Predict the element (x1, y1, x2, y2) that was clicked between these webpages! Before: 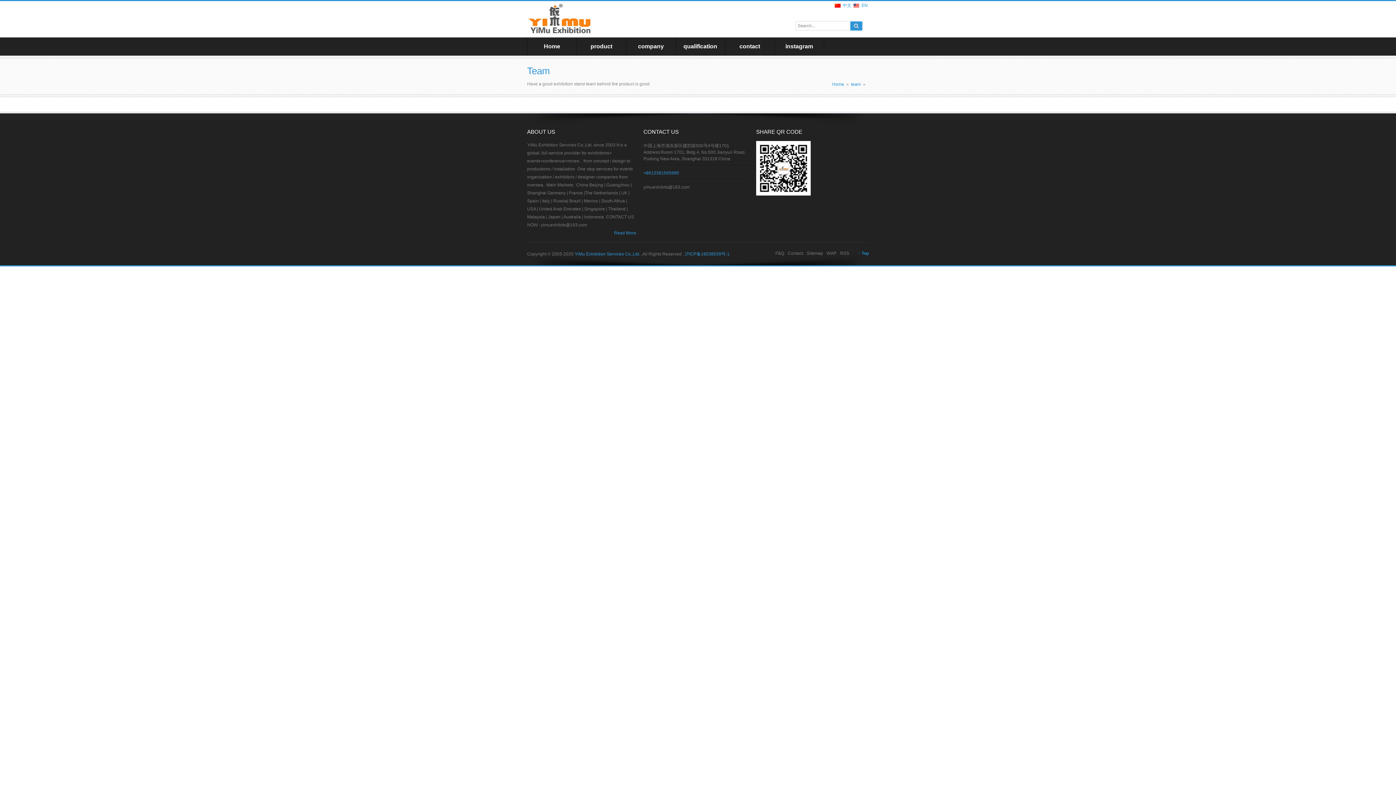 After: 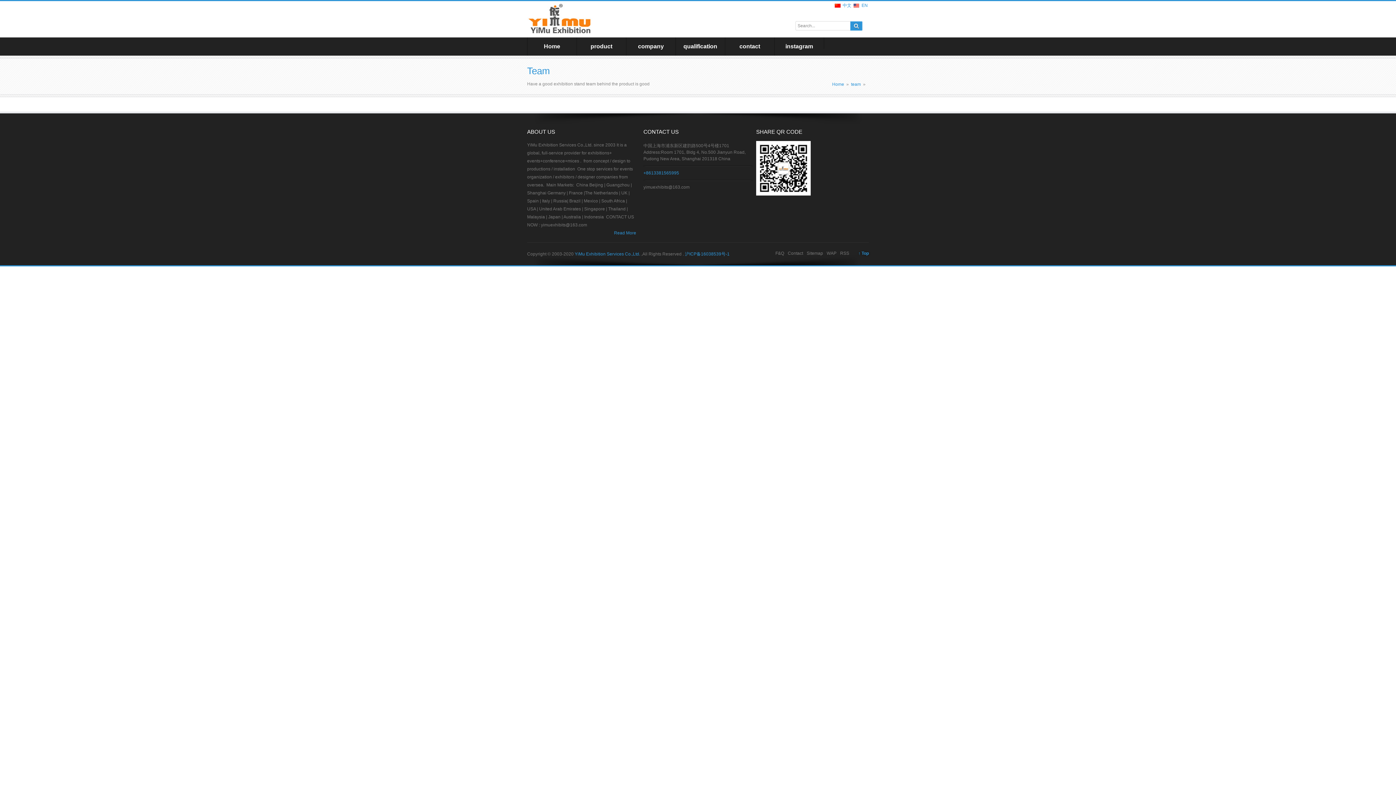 Action: bbox: (824, 37, 873, 49)